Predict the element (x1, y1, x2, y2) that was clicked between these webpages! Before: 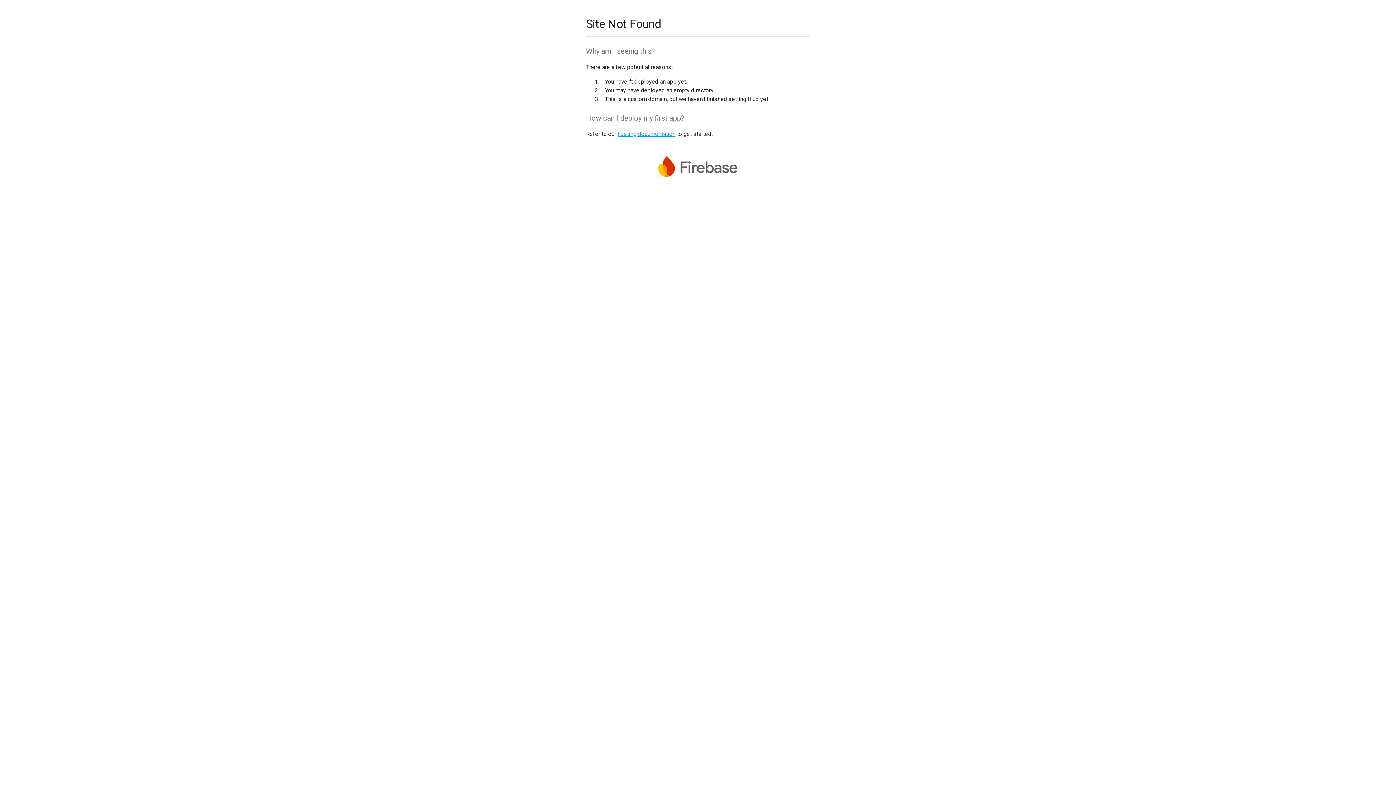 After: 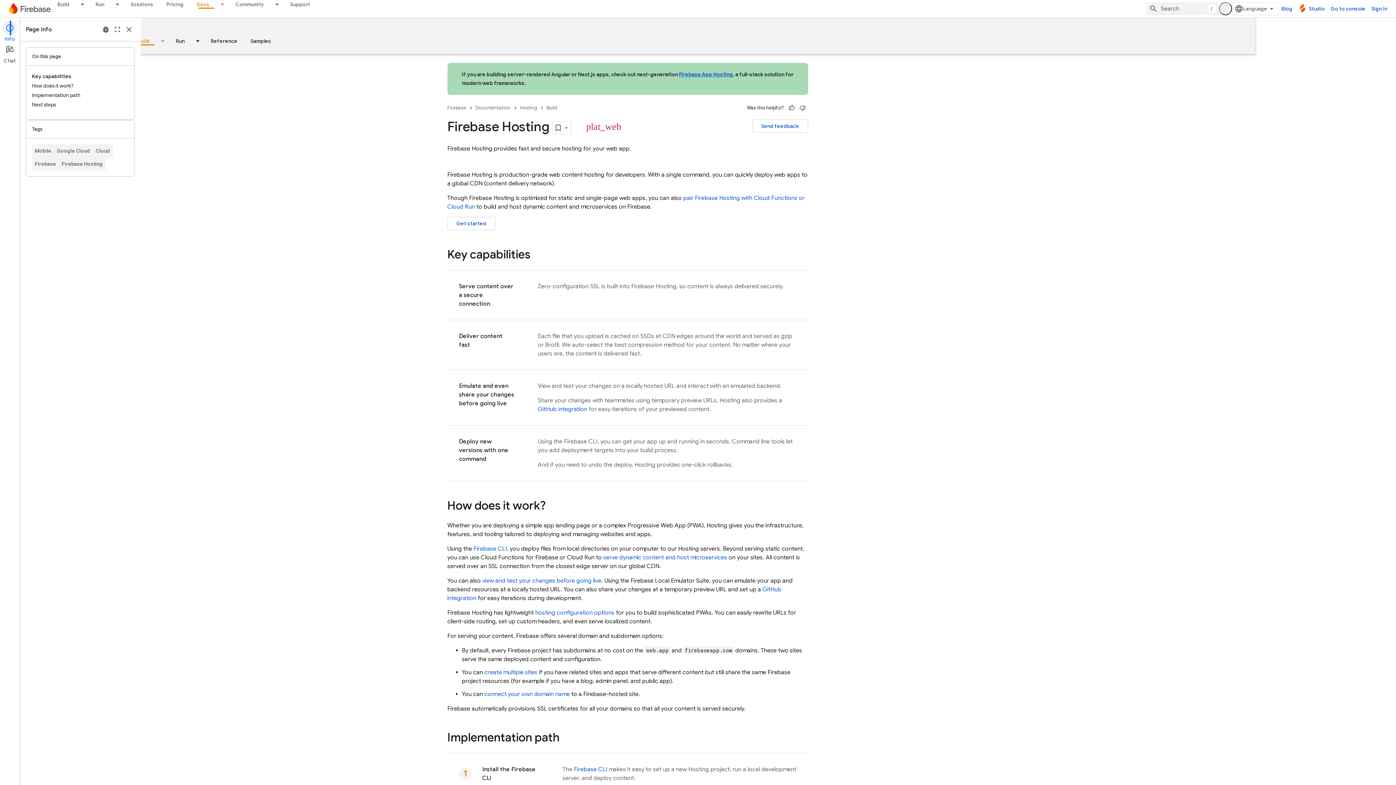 Action: bbox: (617, 130, 675, 137) label: hosting documentation